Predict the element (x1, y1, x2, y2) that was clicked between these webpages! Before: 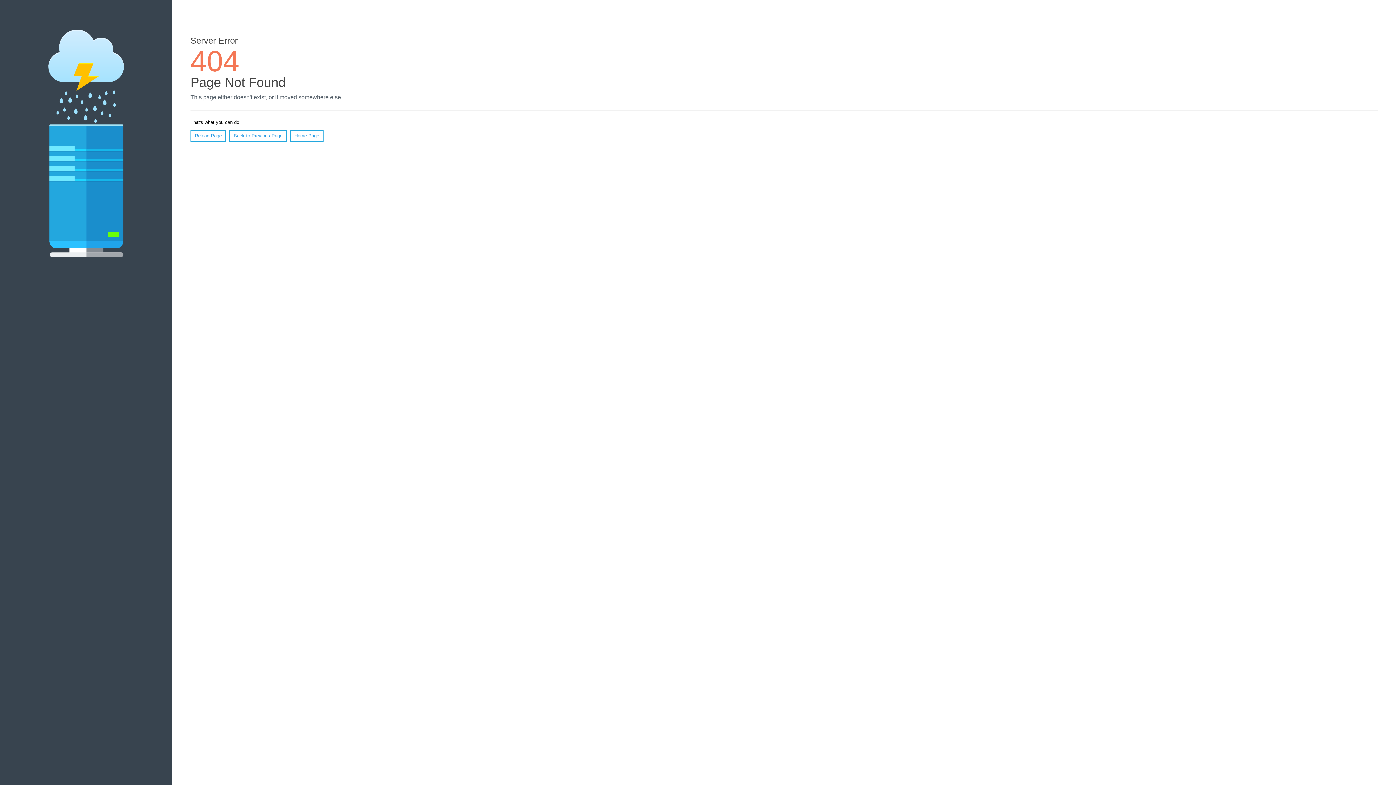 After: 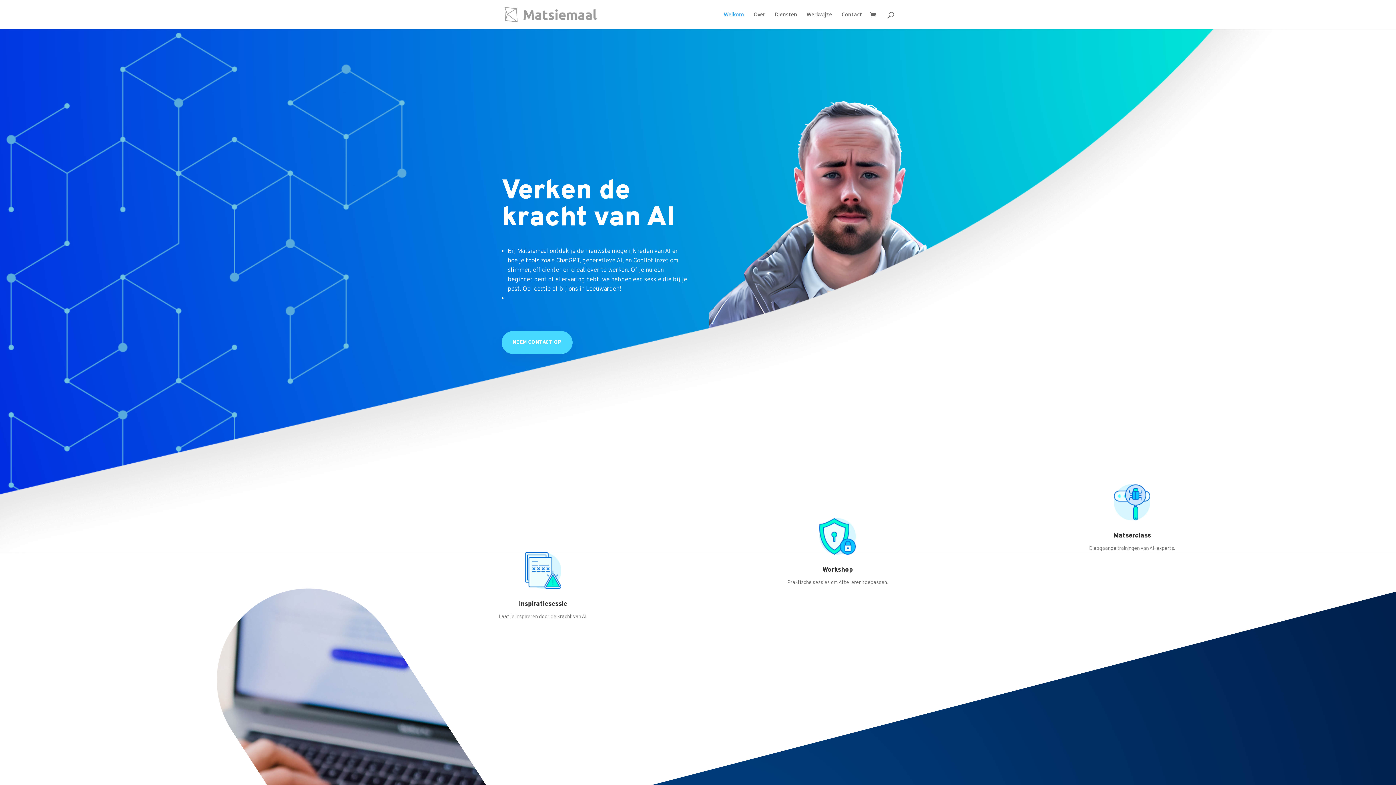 Action: label: Home Page bbox: (290, 130, 323, 141)